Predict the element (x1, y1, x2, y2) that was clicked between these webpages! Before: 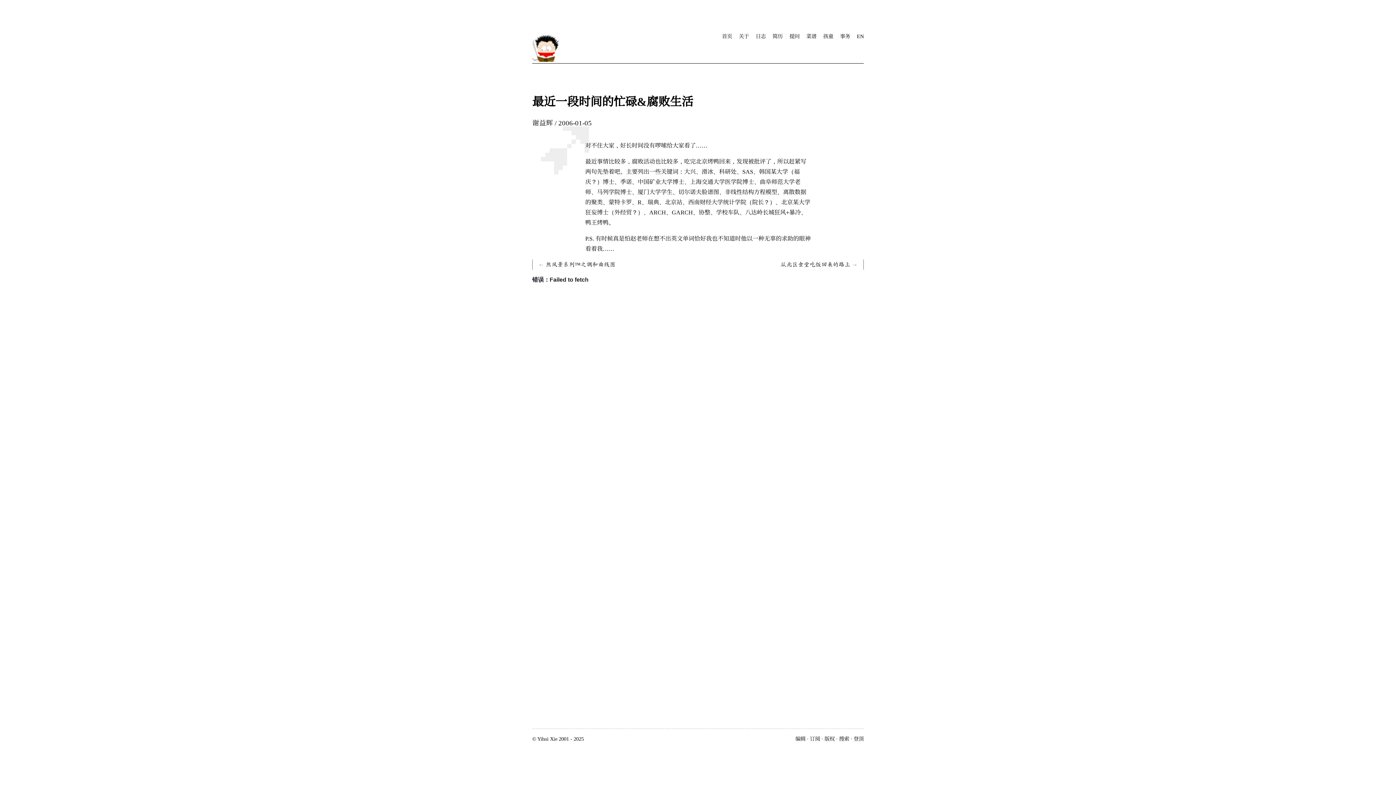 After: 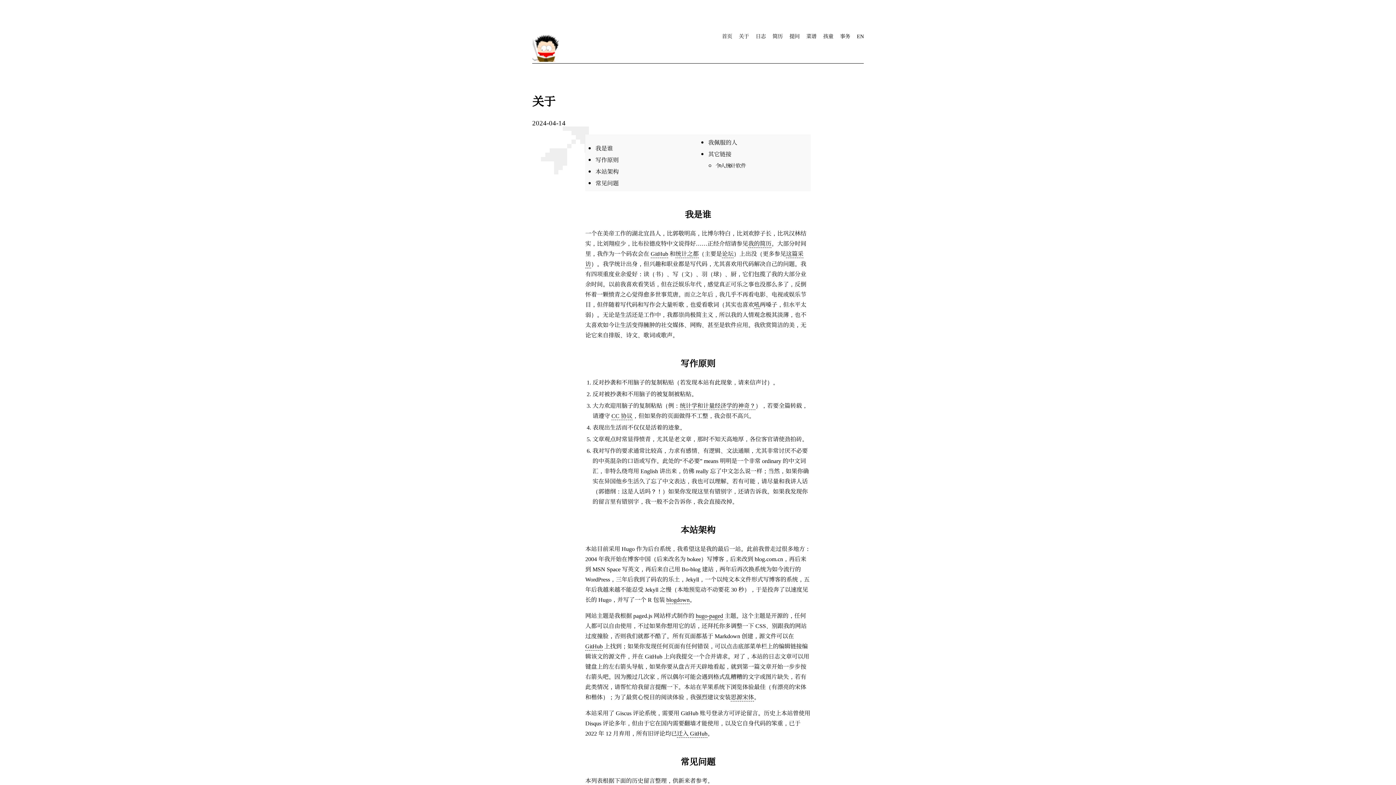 Action: label: 关于 bbox: (739, 32, 749, 39)